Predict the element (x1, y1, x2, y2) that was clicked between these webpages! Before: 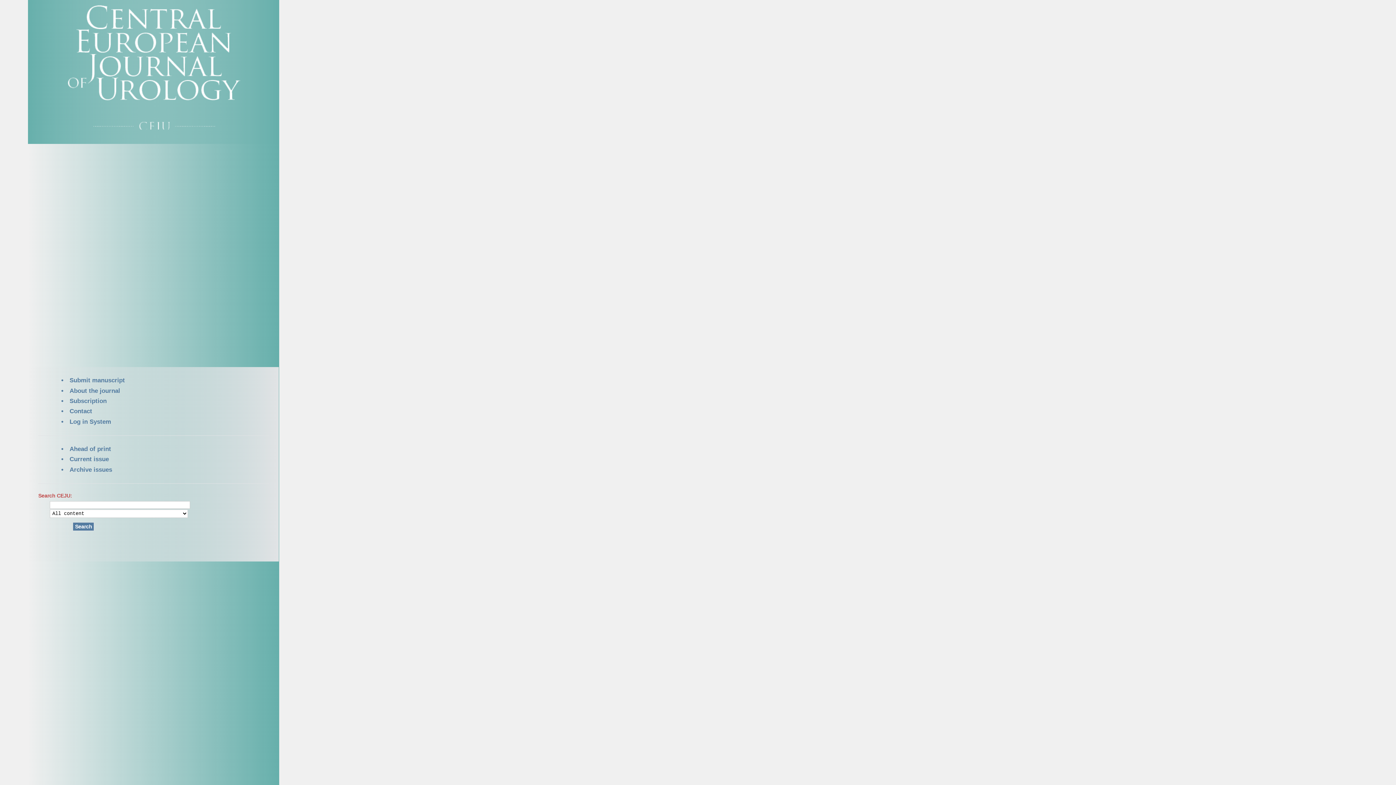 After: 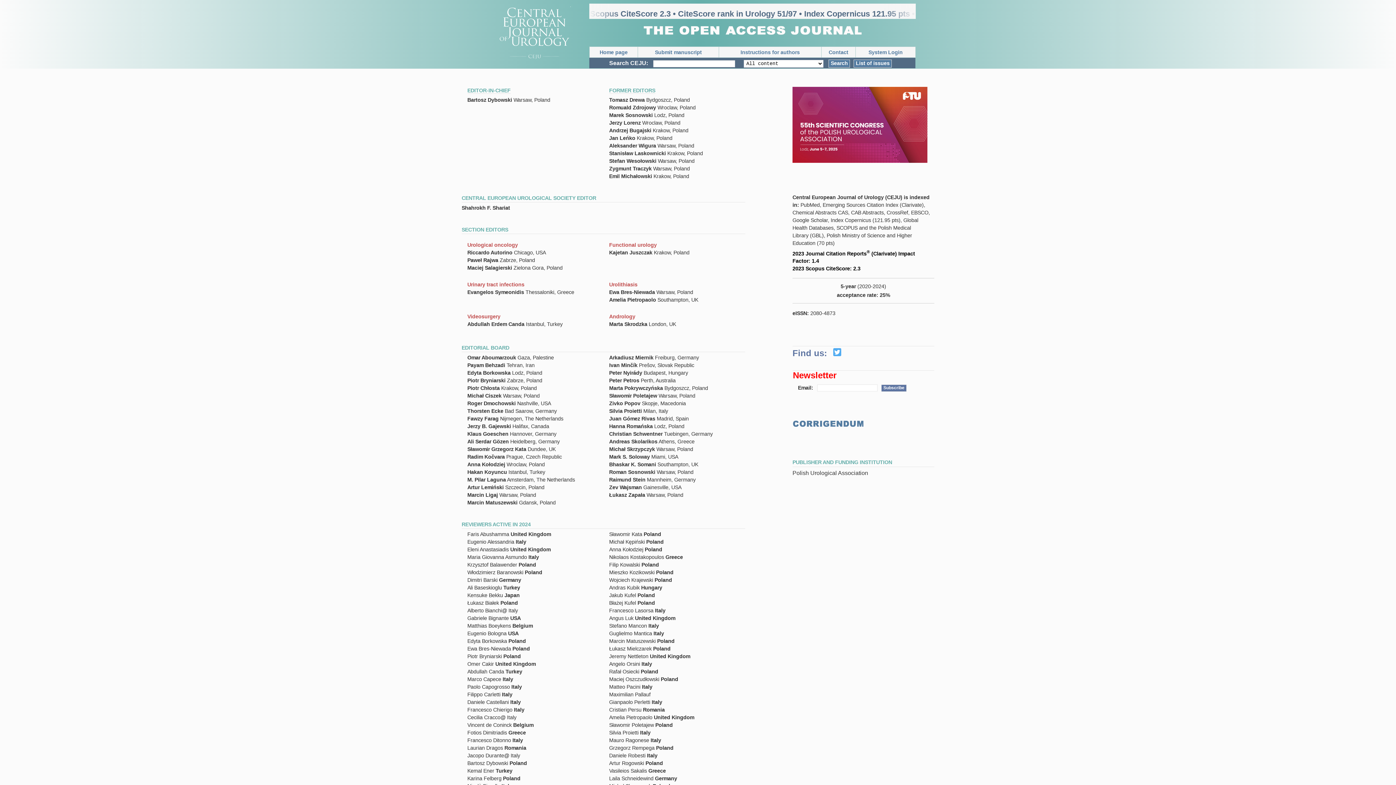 Action: bbox: (38, 386, 268, 395) label: About the journal